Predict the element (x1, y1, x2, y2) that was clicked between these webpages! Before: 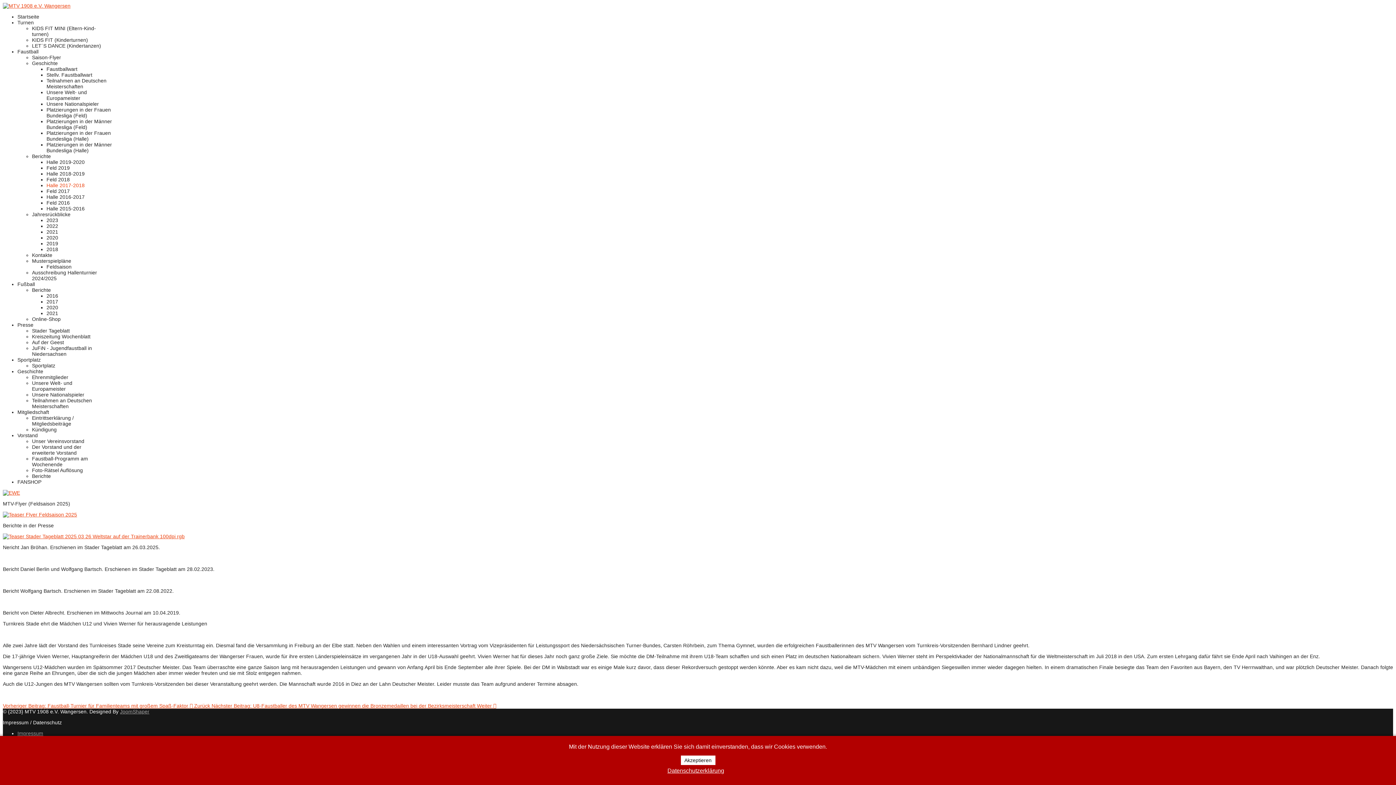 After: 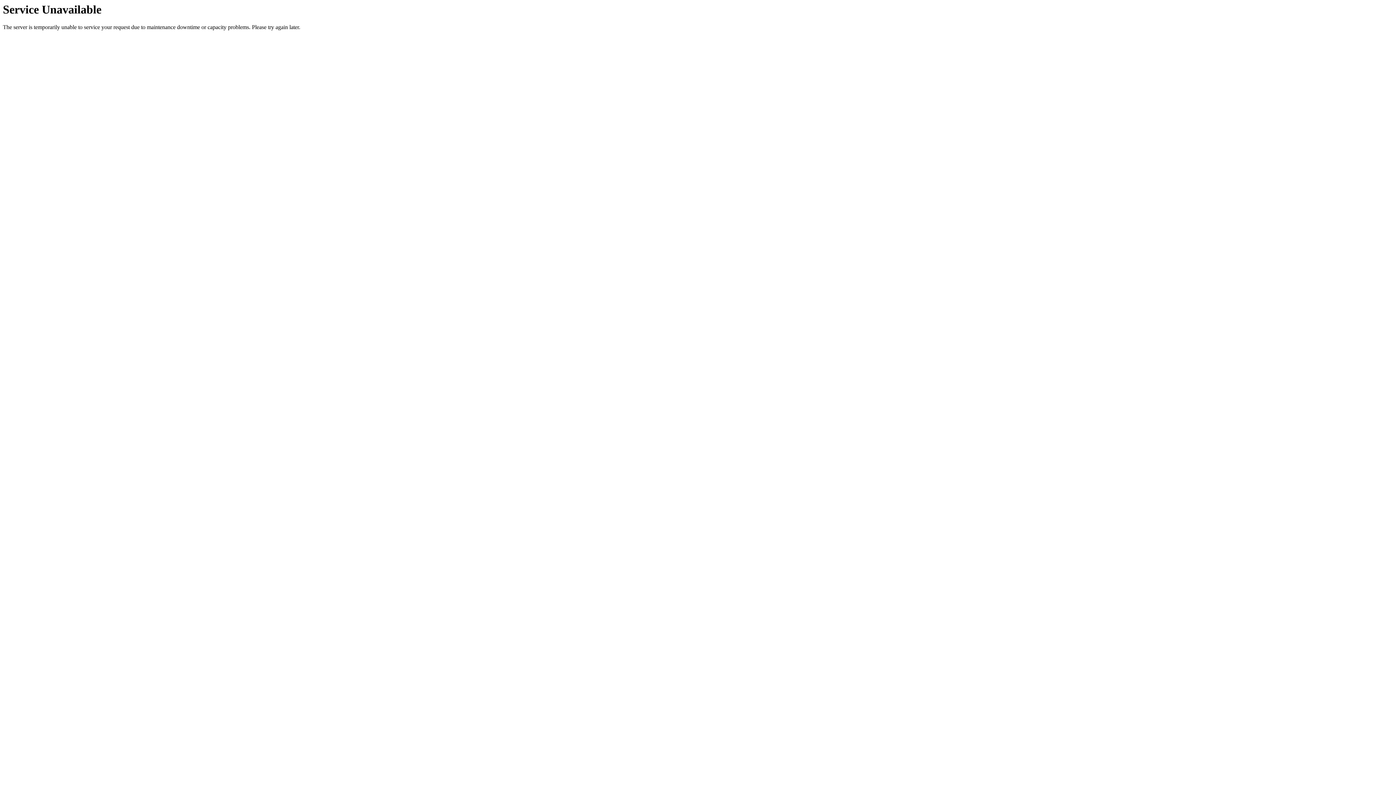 Action: label: Feld 2019 bbox: (46, 165, 69, 170)